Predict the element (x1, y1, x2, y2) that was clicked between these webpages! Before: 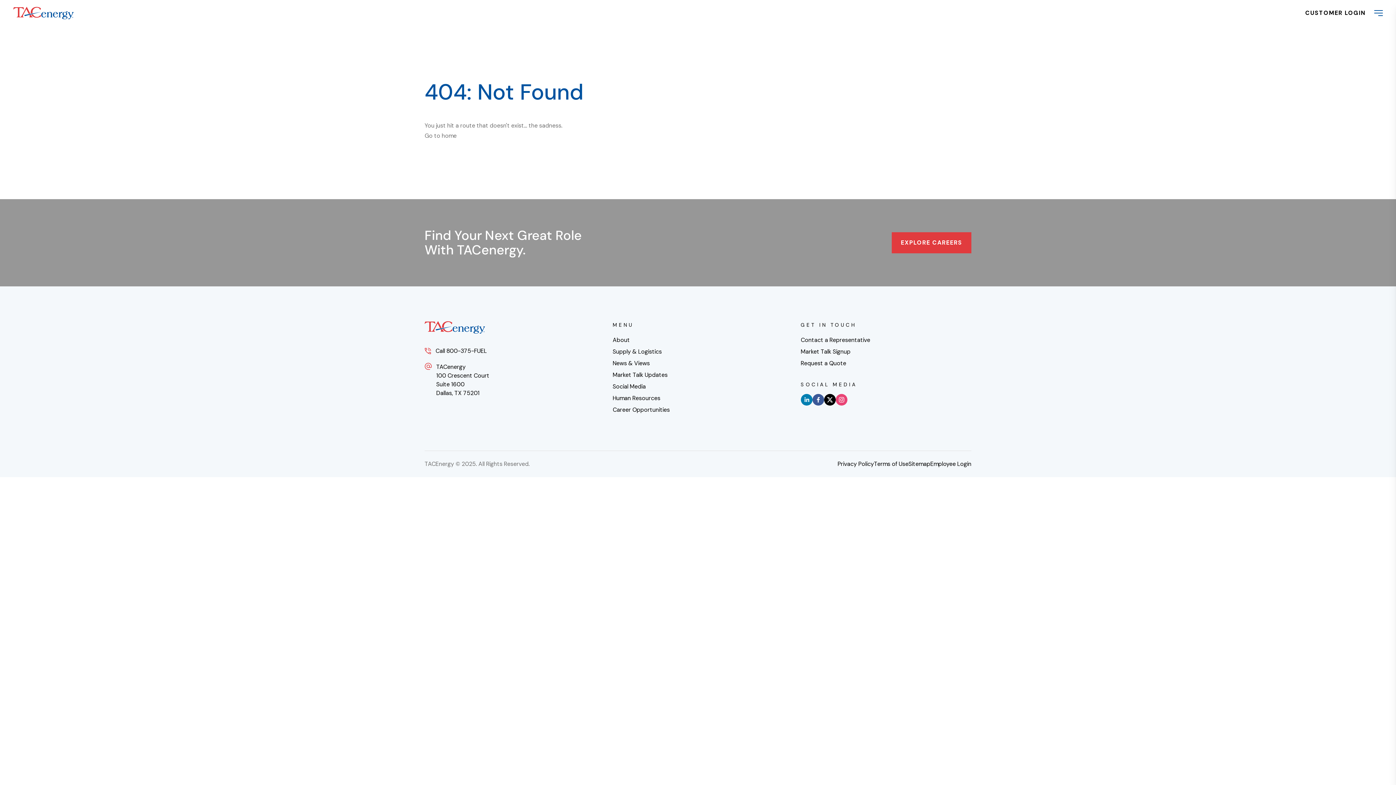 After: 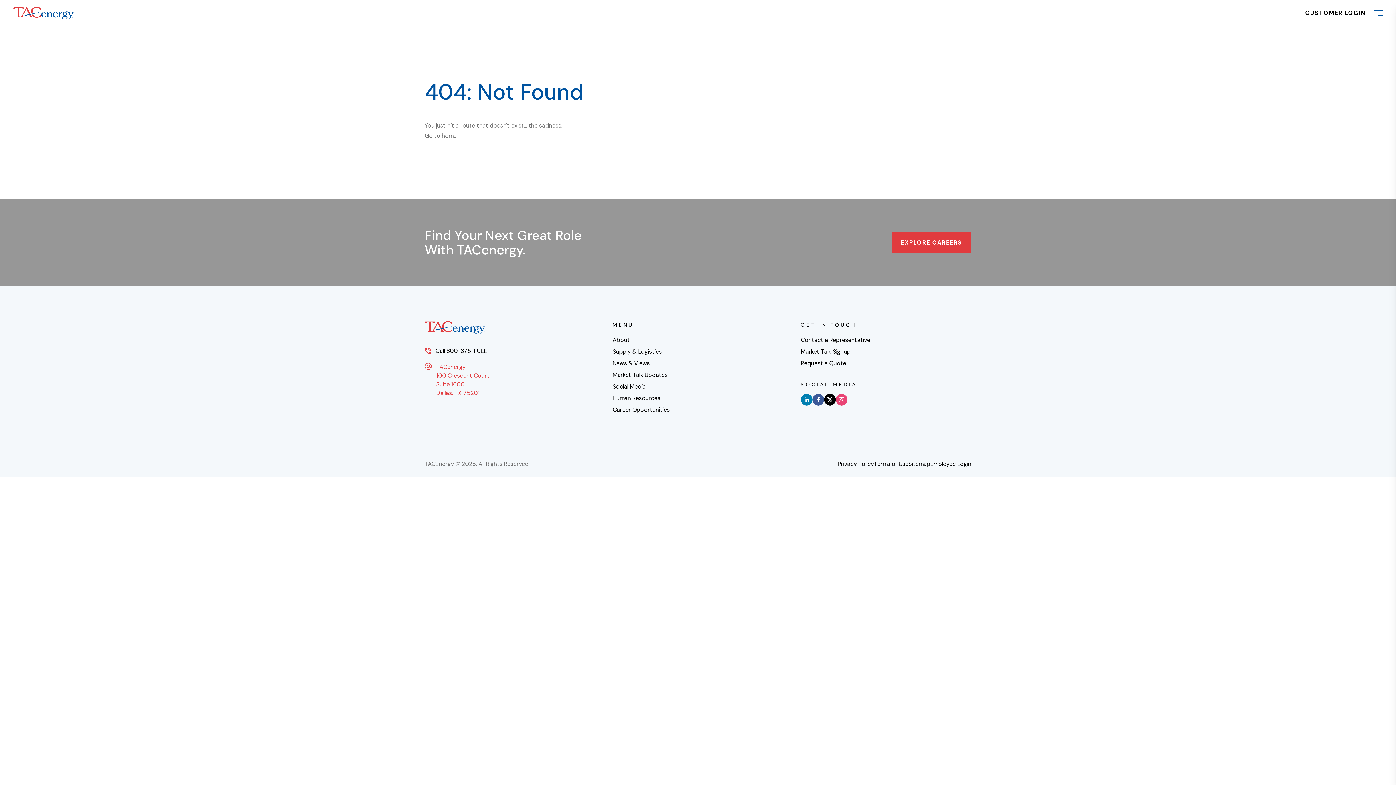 Action: label: TACenergy
100 Crescent Court
Suite 1600
Dallas, TX 75201 bbox: (424, 361, 489, 399)